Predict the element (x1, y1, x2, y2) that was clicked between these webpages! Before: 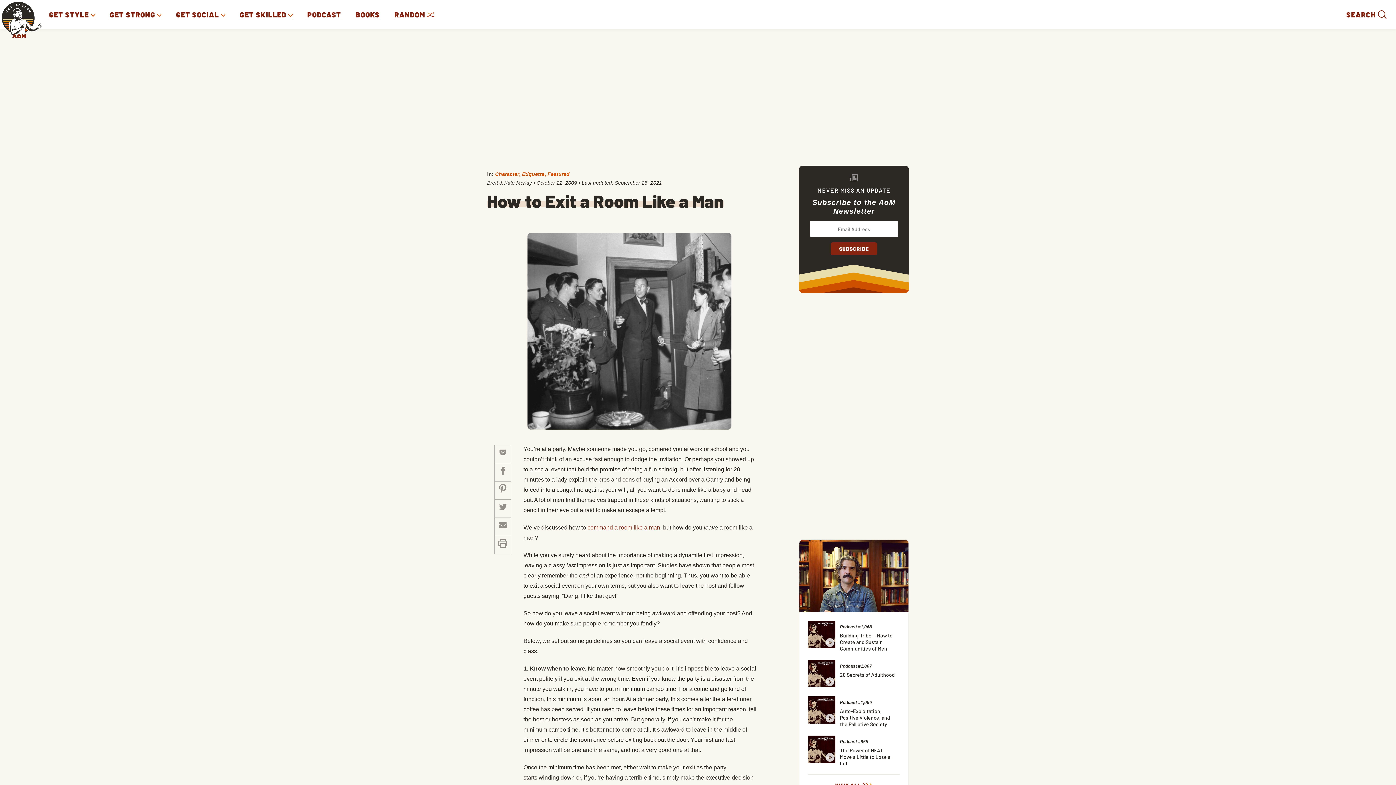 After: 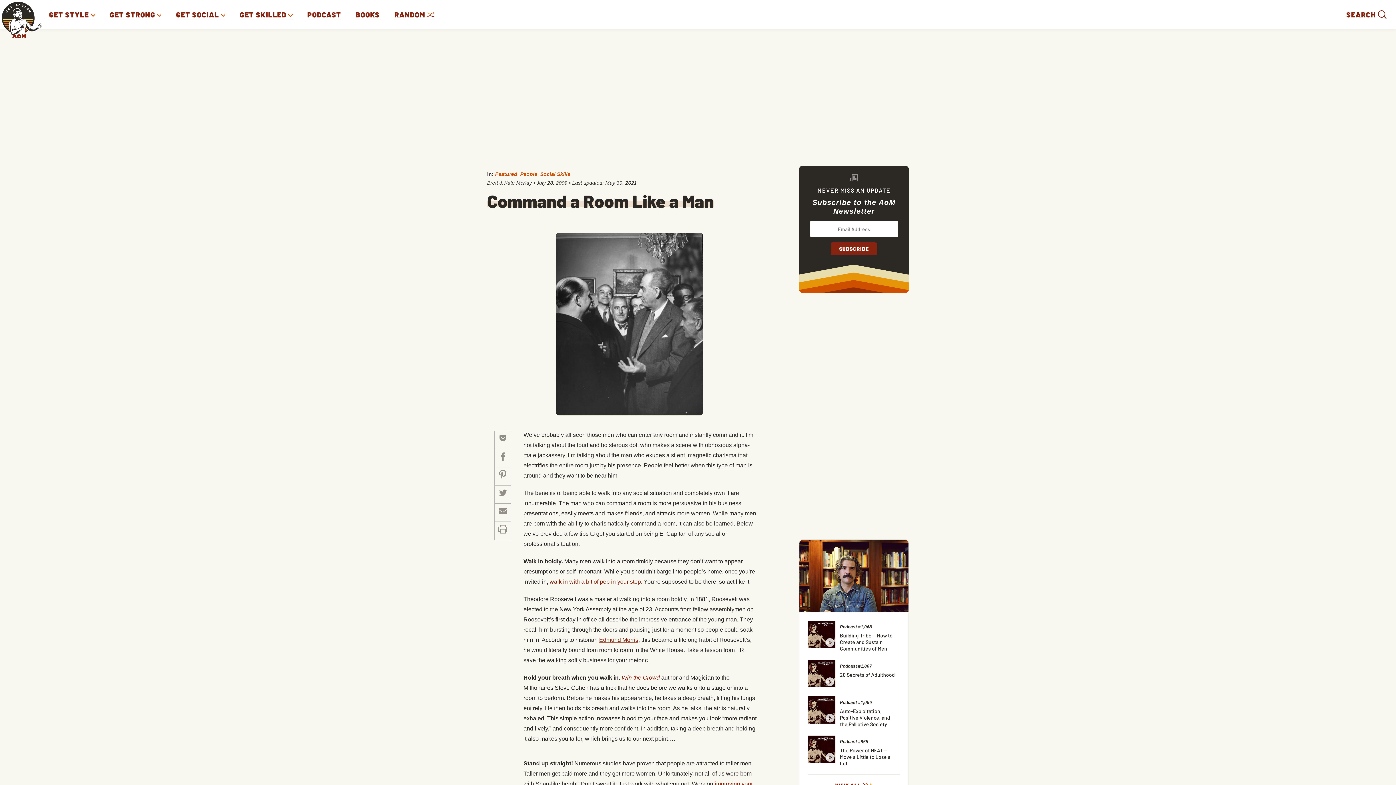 Action: label: command a room like a man bbox: (587, 524, 660, 530)